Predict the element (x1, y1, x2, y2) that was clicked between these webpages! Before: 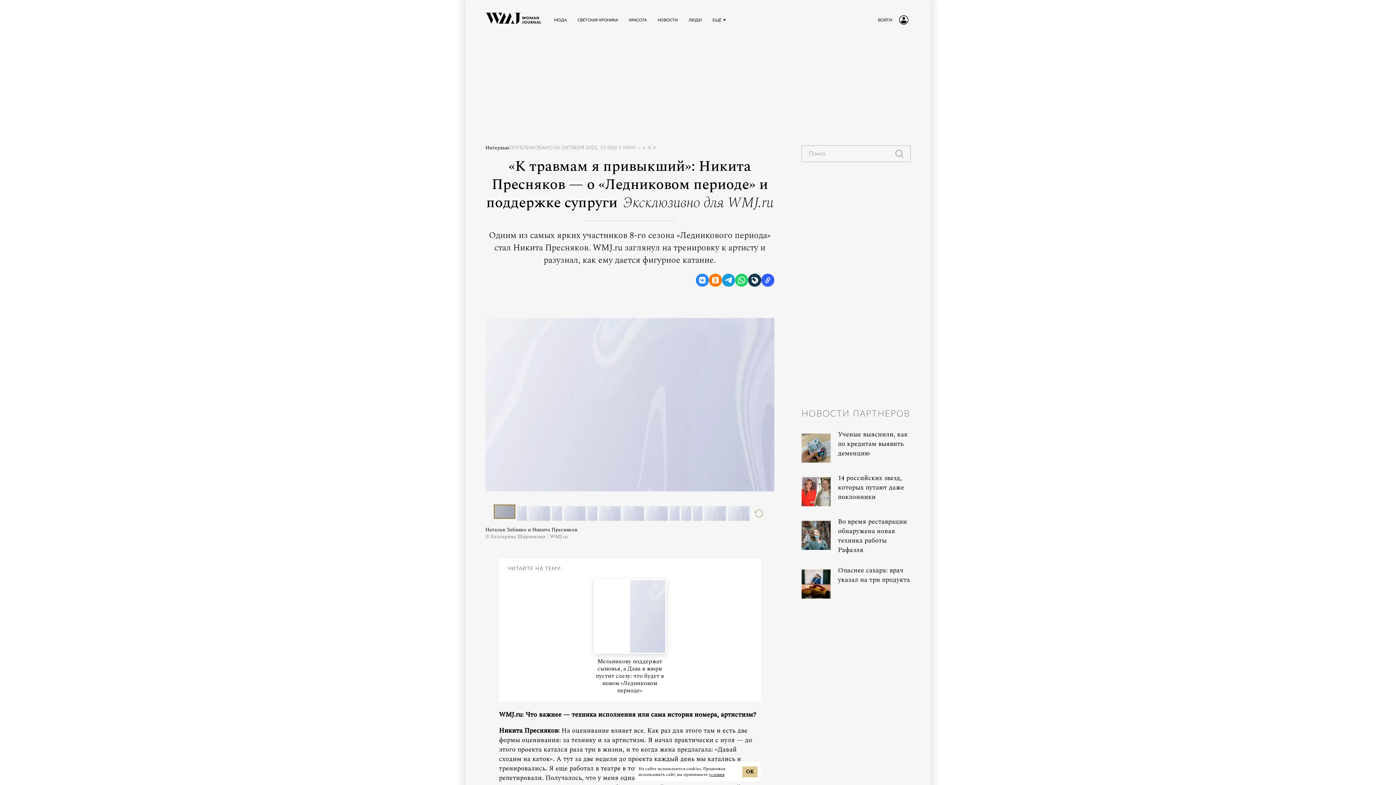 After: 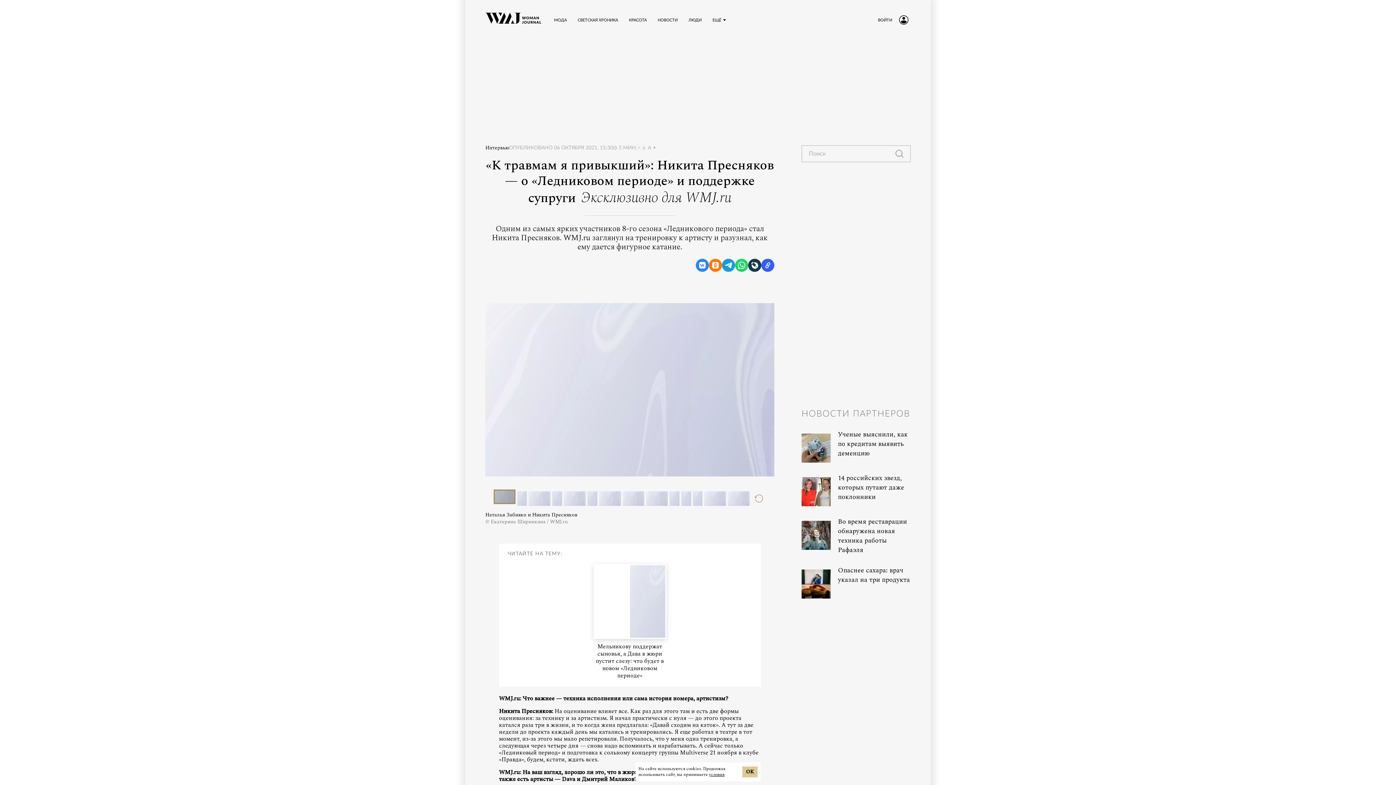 Action: label: a bbox: (637, 145, 645, 150)